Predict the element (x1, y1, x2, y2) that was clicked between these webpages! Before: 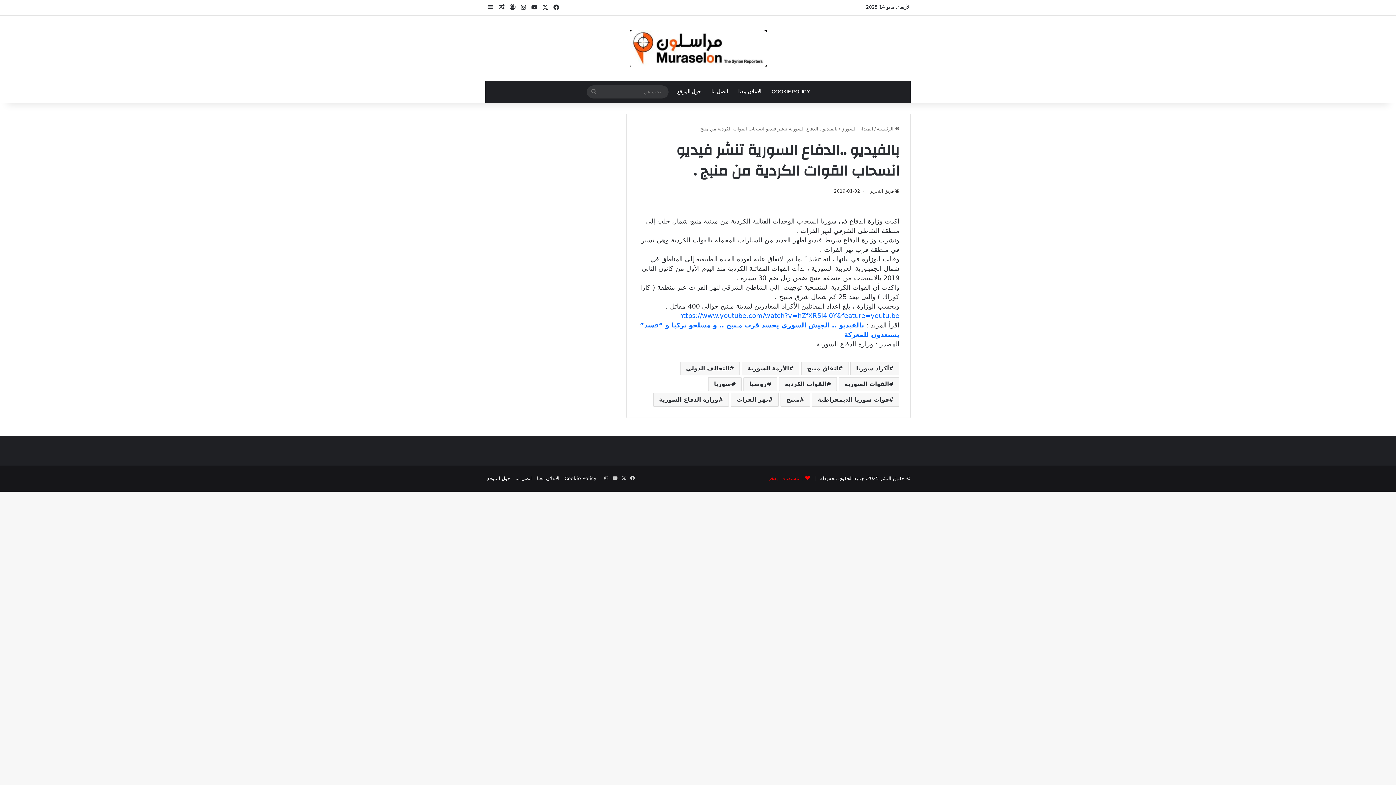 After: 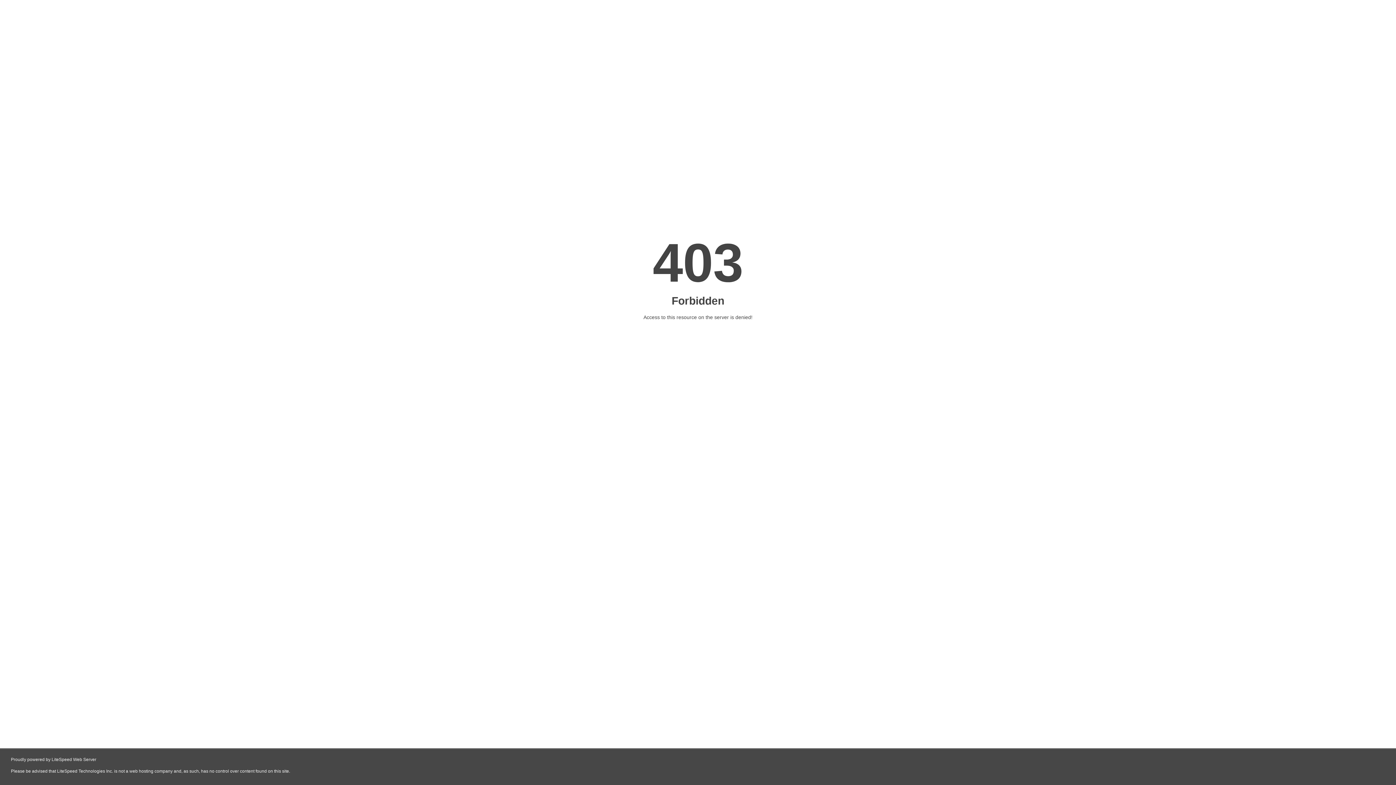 Action: bbox: (779, 377, 837, 391) label: القوات الكردية